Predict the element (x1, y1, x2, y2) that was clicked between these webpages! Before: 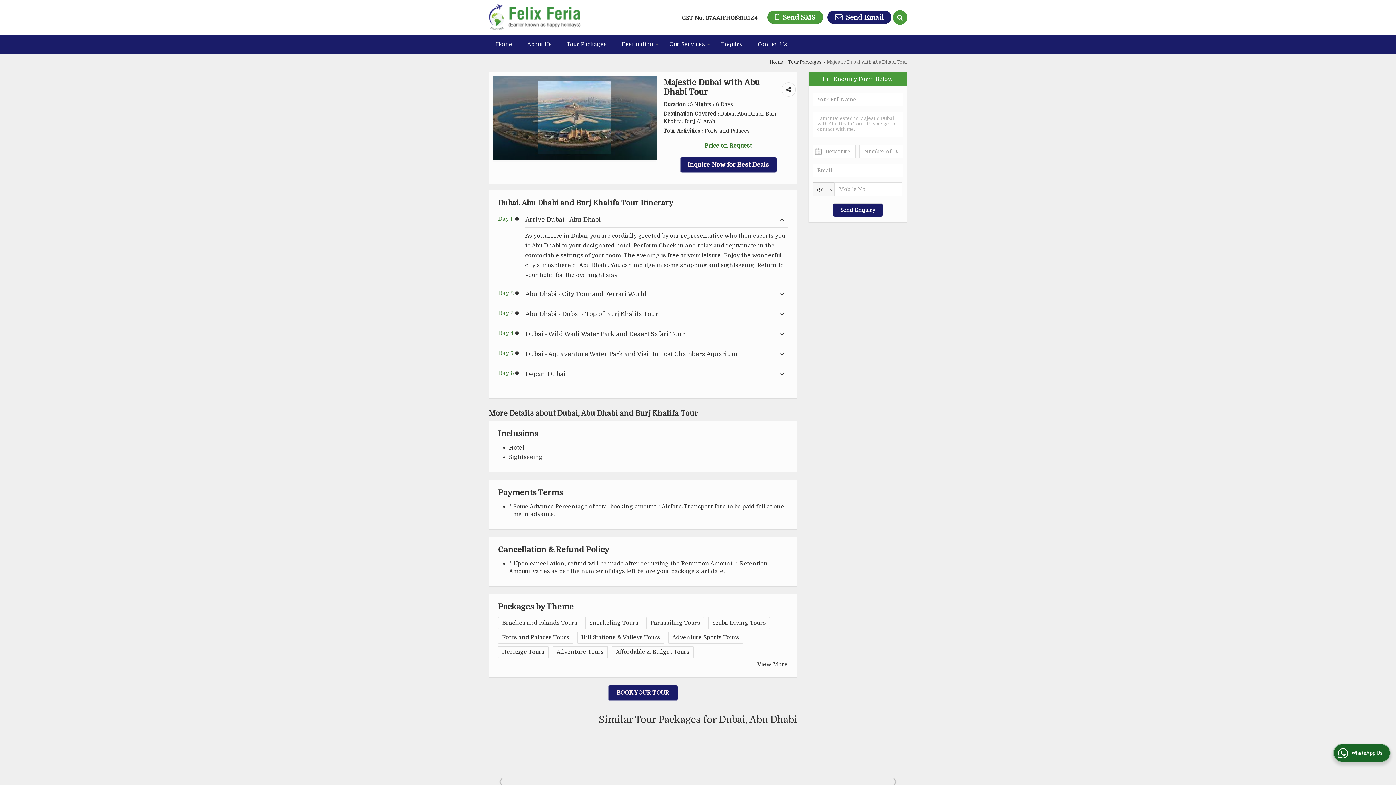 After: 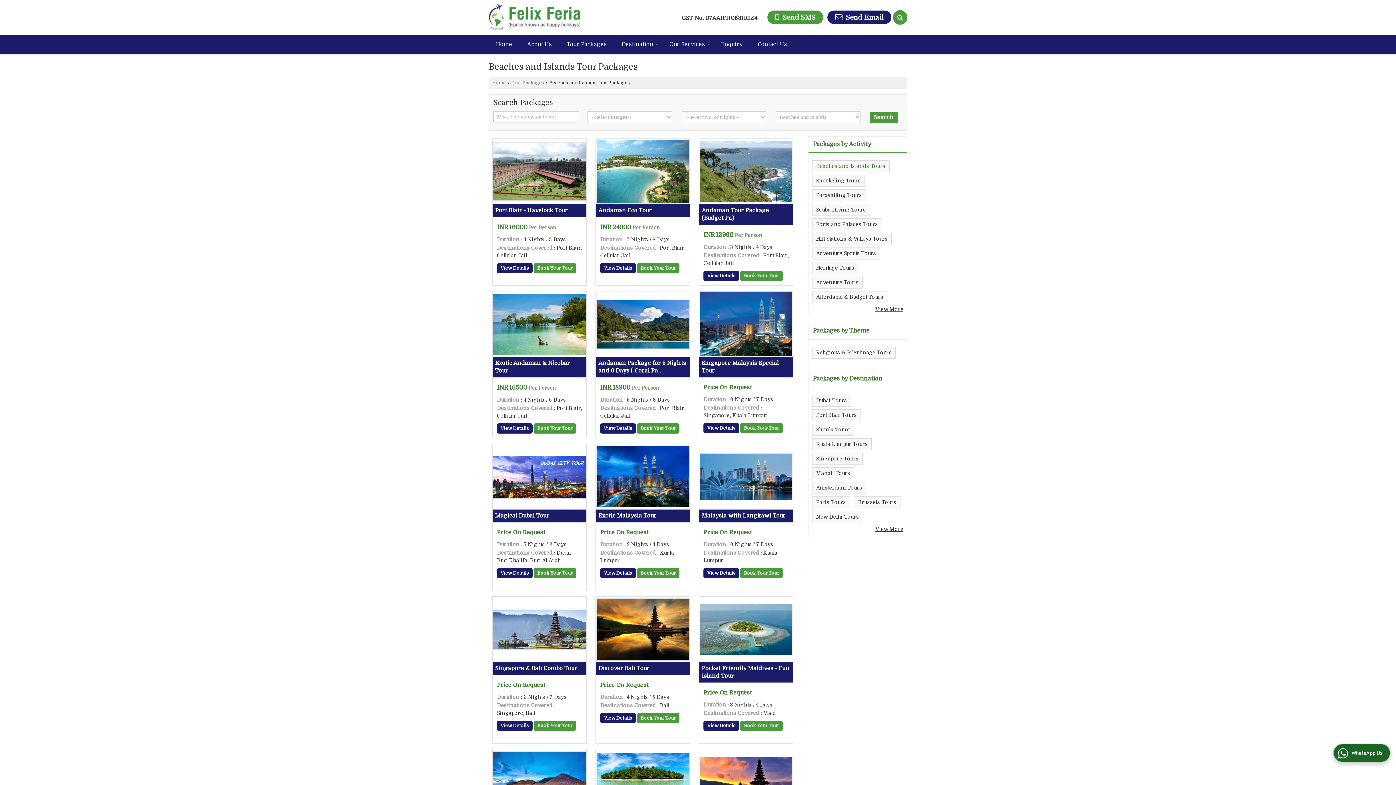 Action: label: Beaches and Islands Tours bbox: (502, 620, 577, 626)